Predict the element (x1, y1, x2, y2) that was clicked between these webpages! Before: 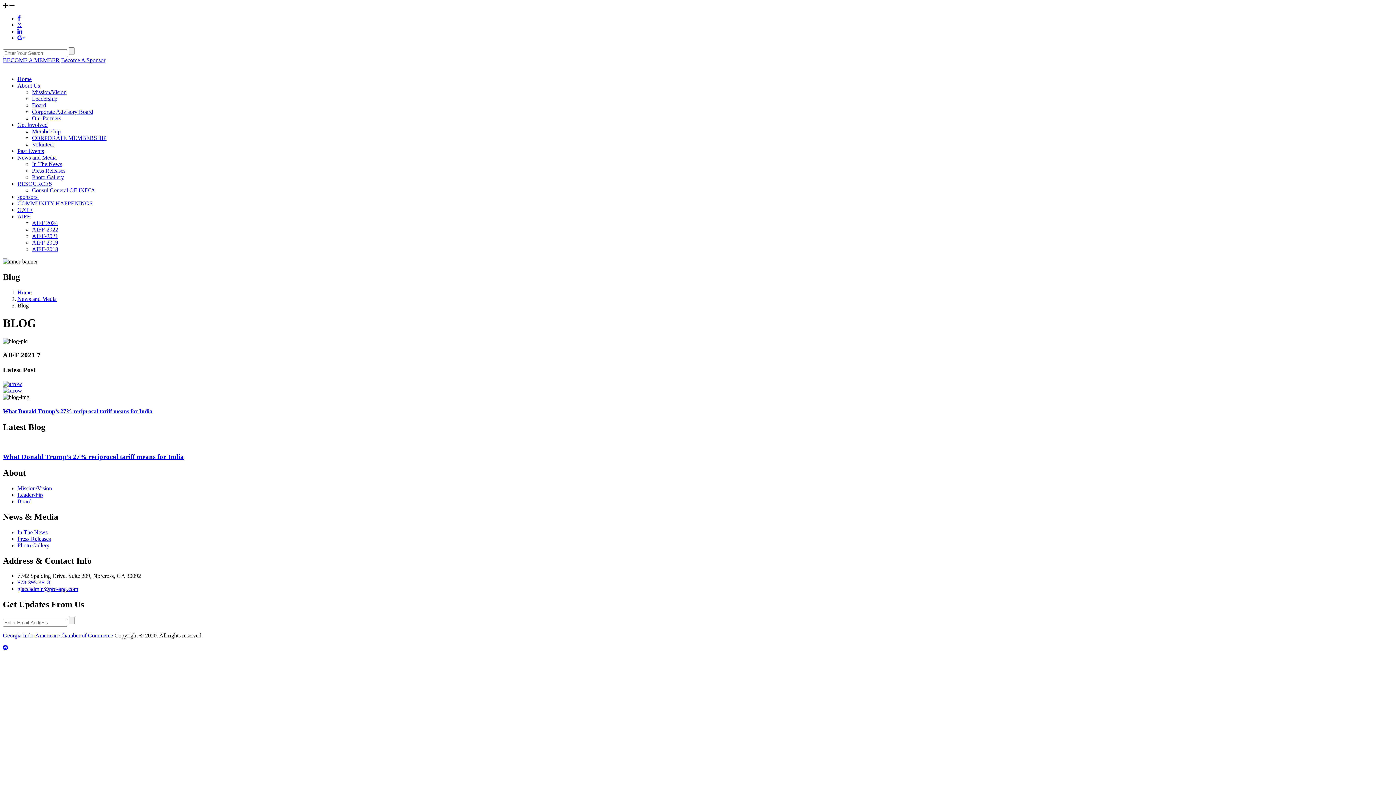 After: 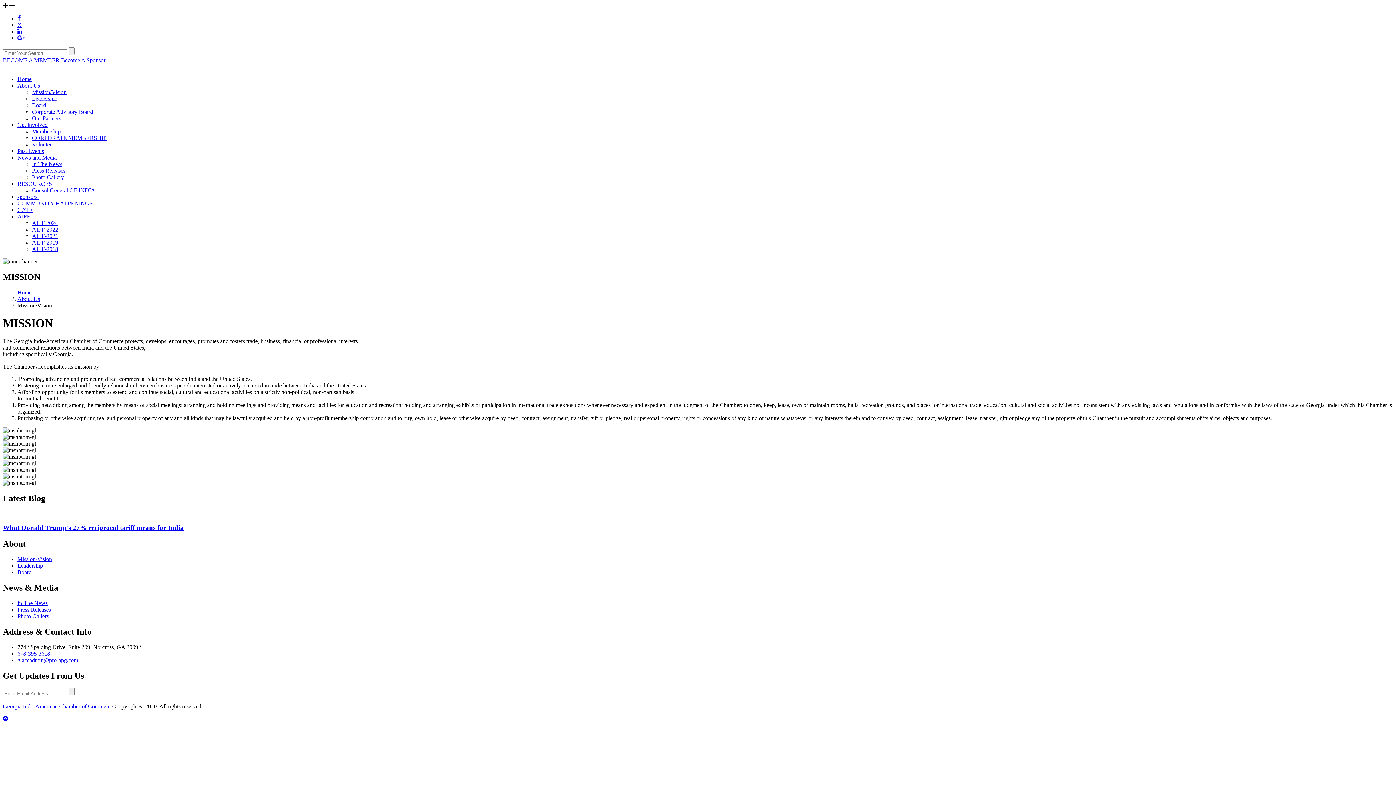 Action: label: Mission/Vision bbox: (17, 485, 52, 491)